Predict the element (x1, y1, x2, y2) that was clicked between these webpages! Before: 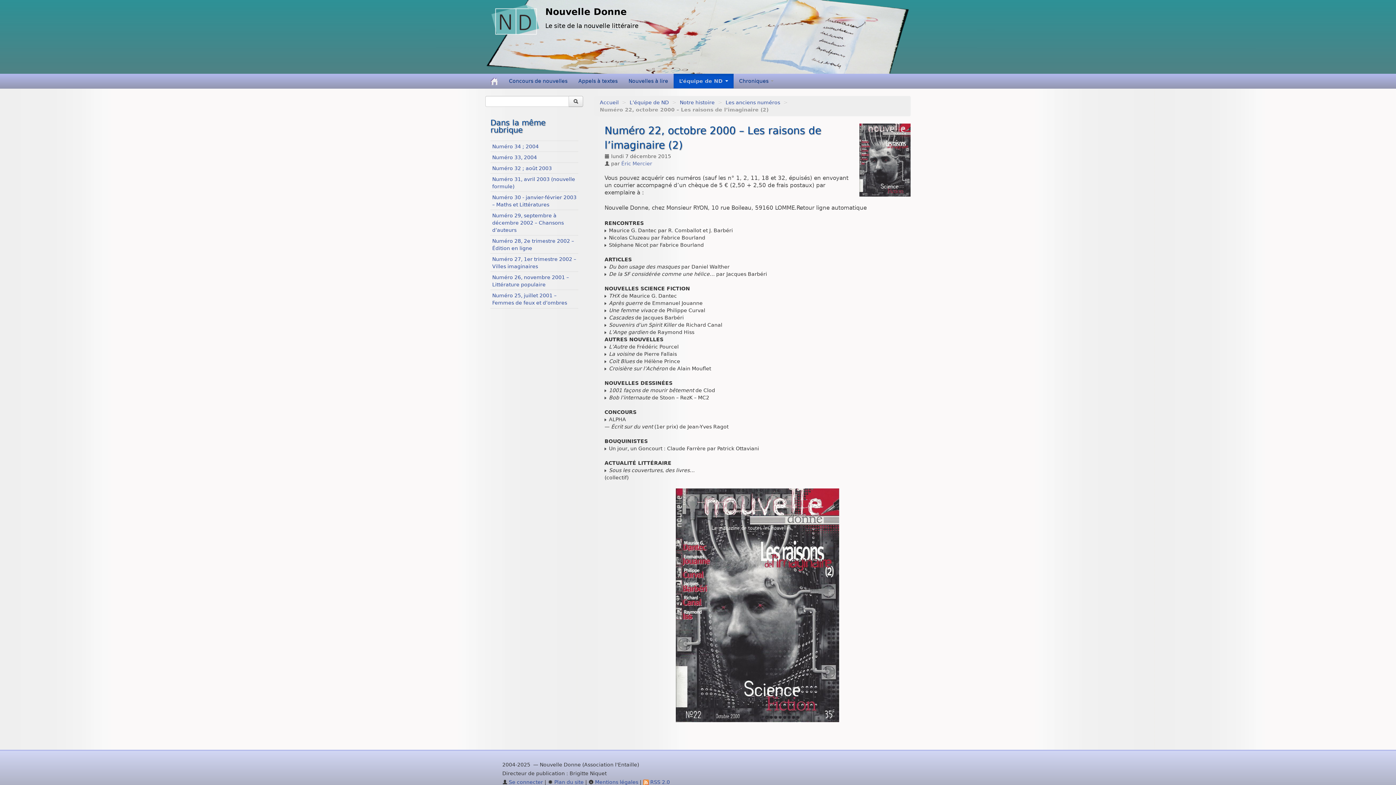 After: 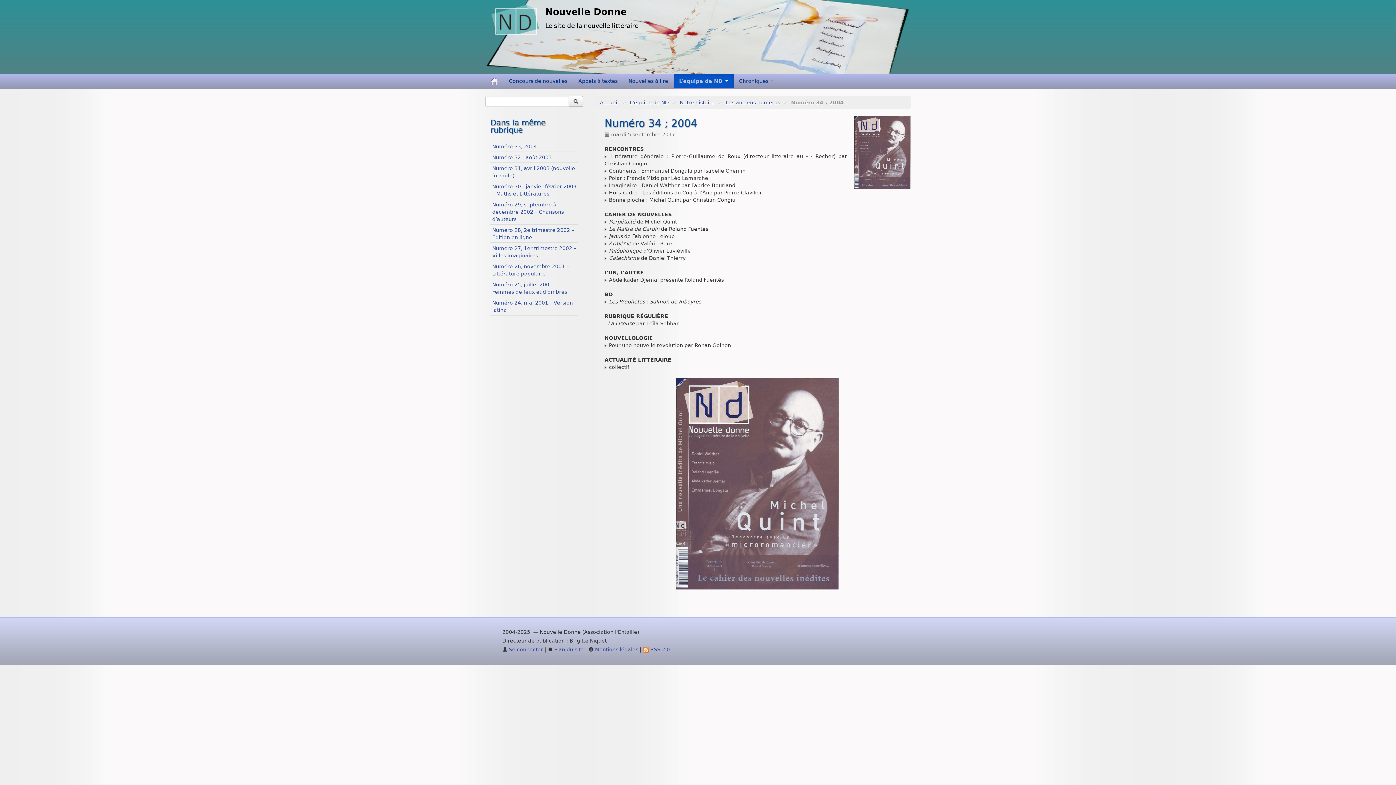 Action: bbox: (492, 143, 538, 149) label: Numéro 34 ; 2004